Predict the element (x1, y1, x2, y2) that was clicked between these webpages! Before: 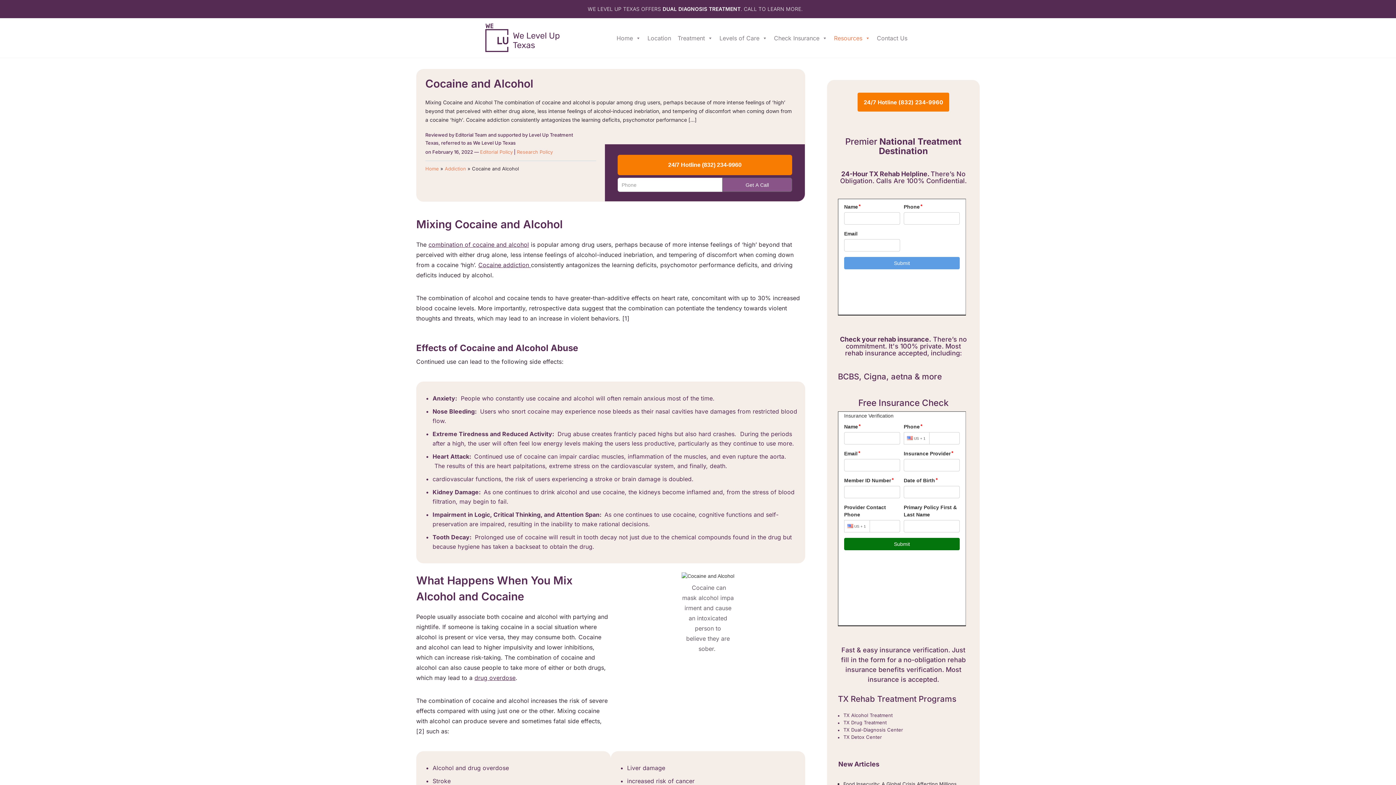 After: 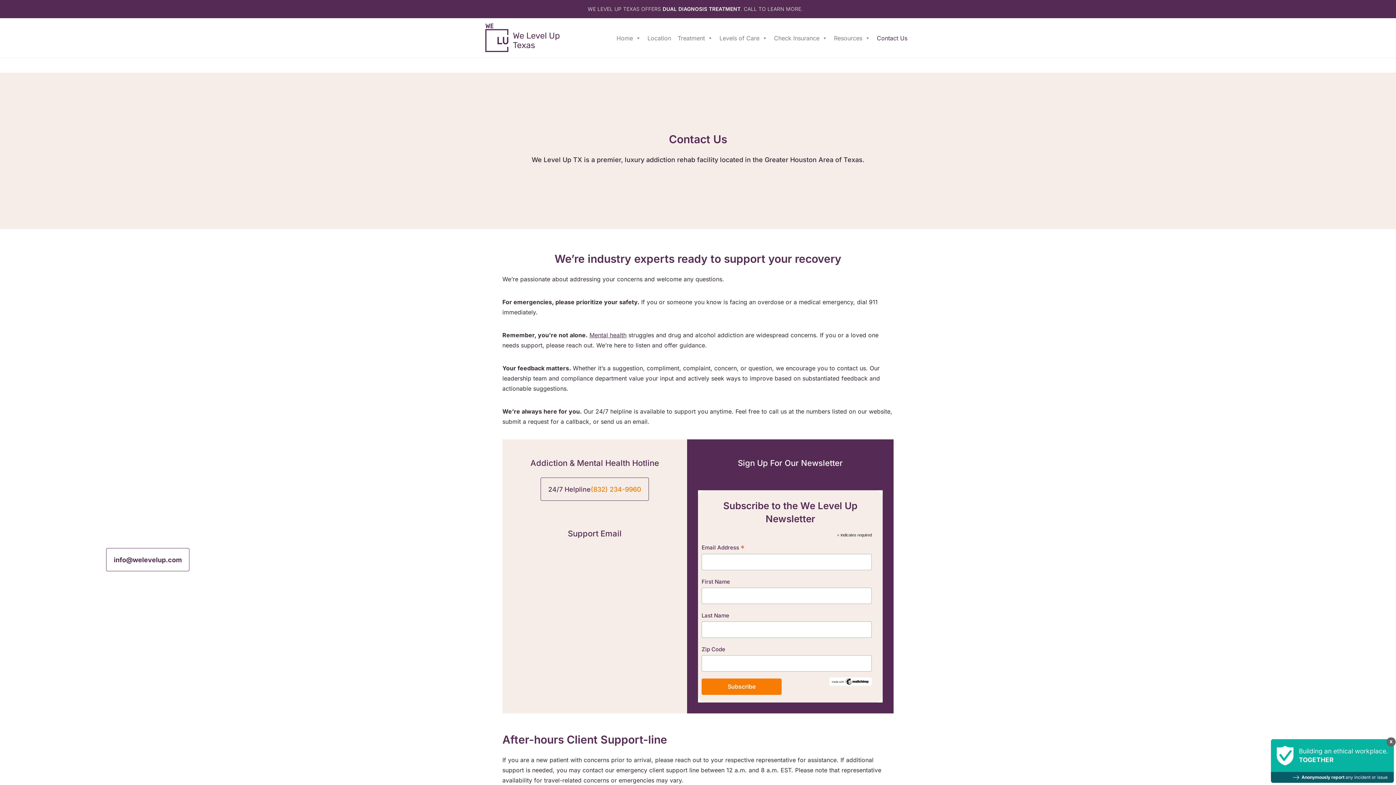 Action: label: Contact Us bbox: (873, 30, 910, 45)